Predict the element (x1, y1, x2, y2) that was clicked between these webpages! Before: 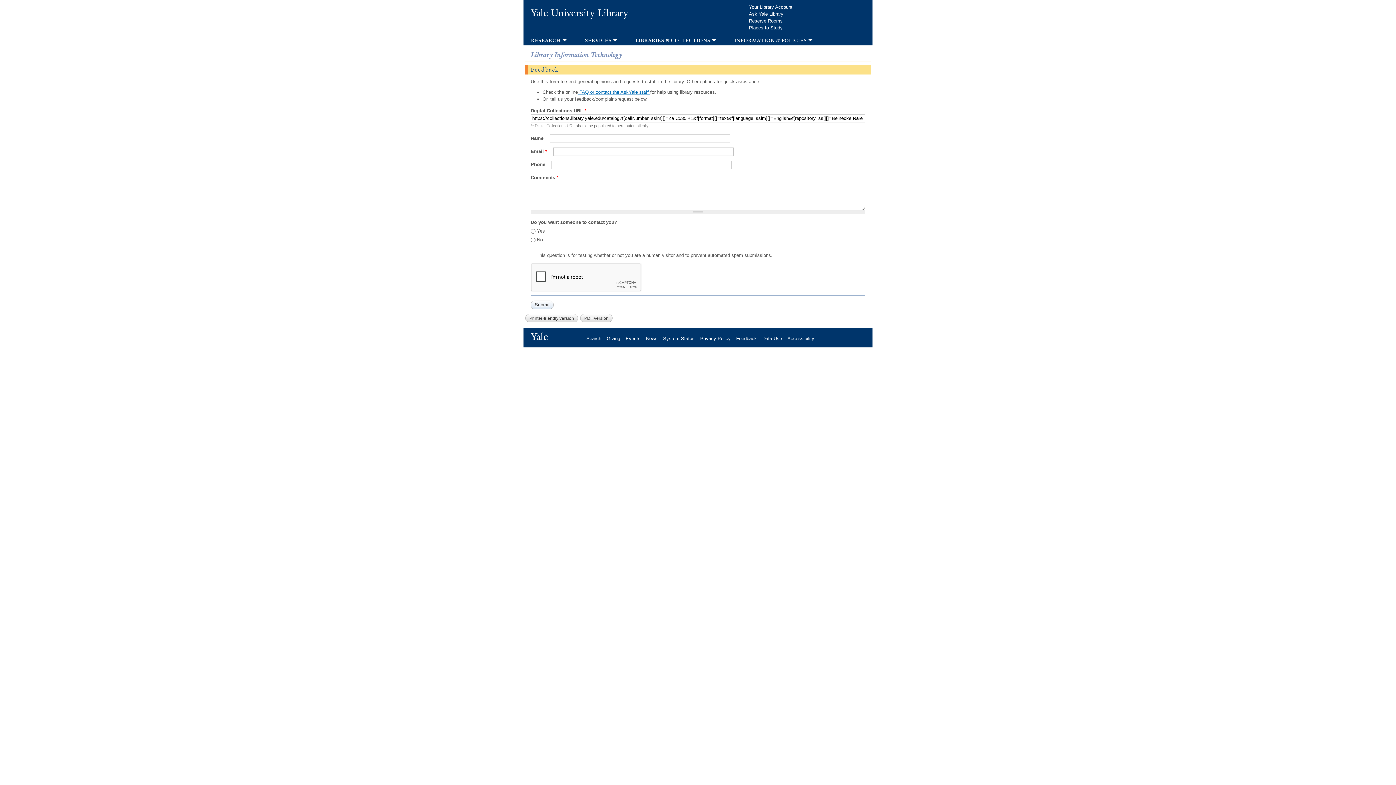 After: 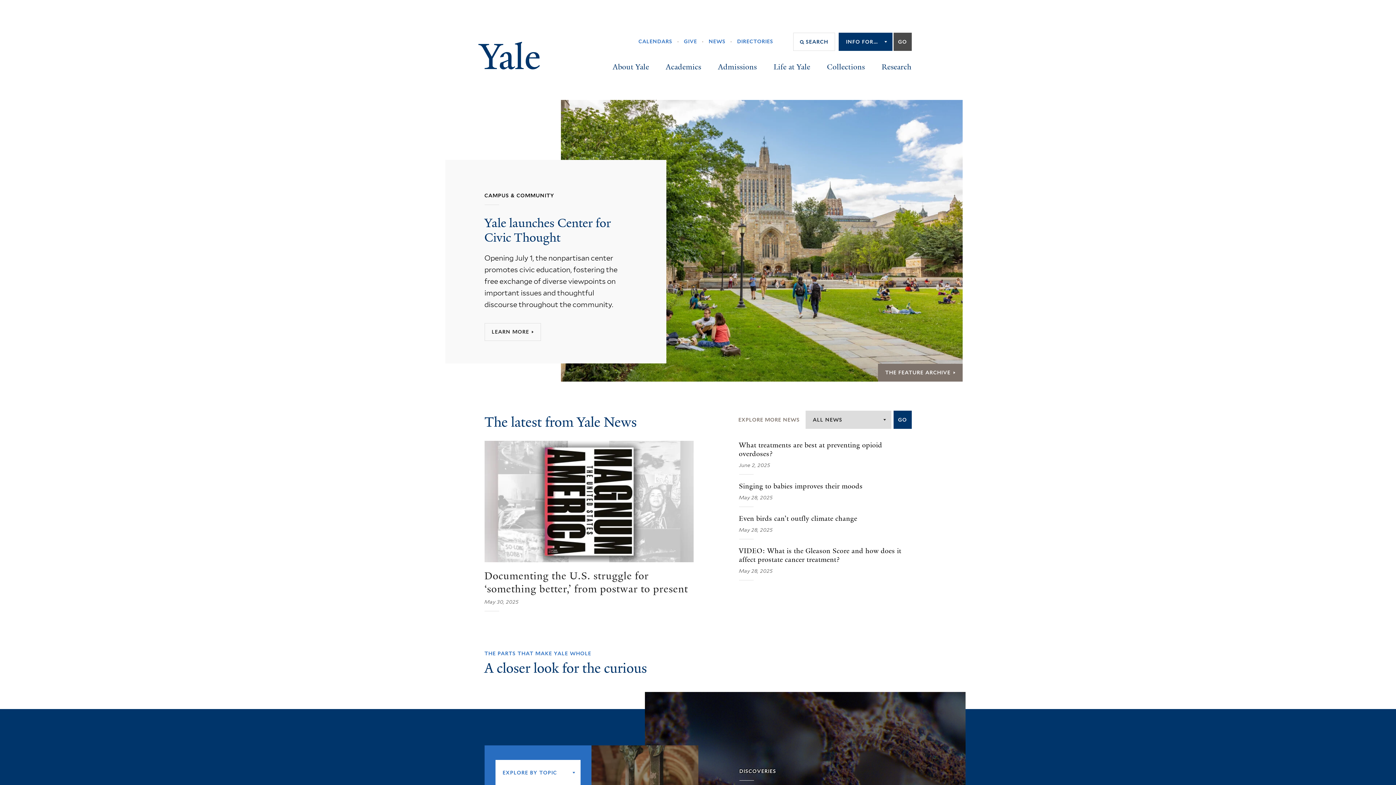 Action: label: Yale bbox: (530, 330, 553, 343)